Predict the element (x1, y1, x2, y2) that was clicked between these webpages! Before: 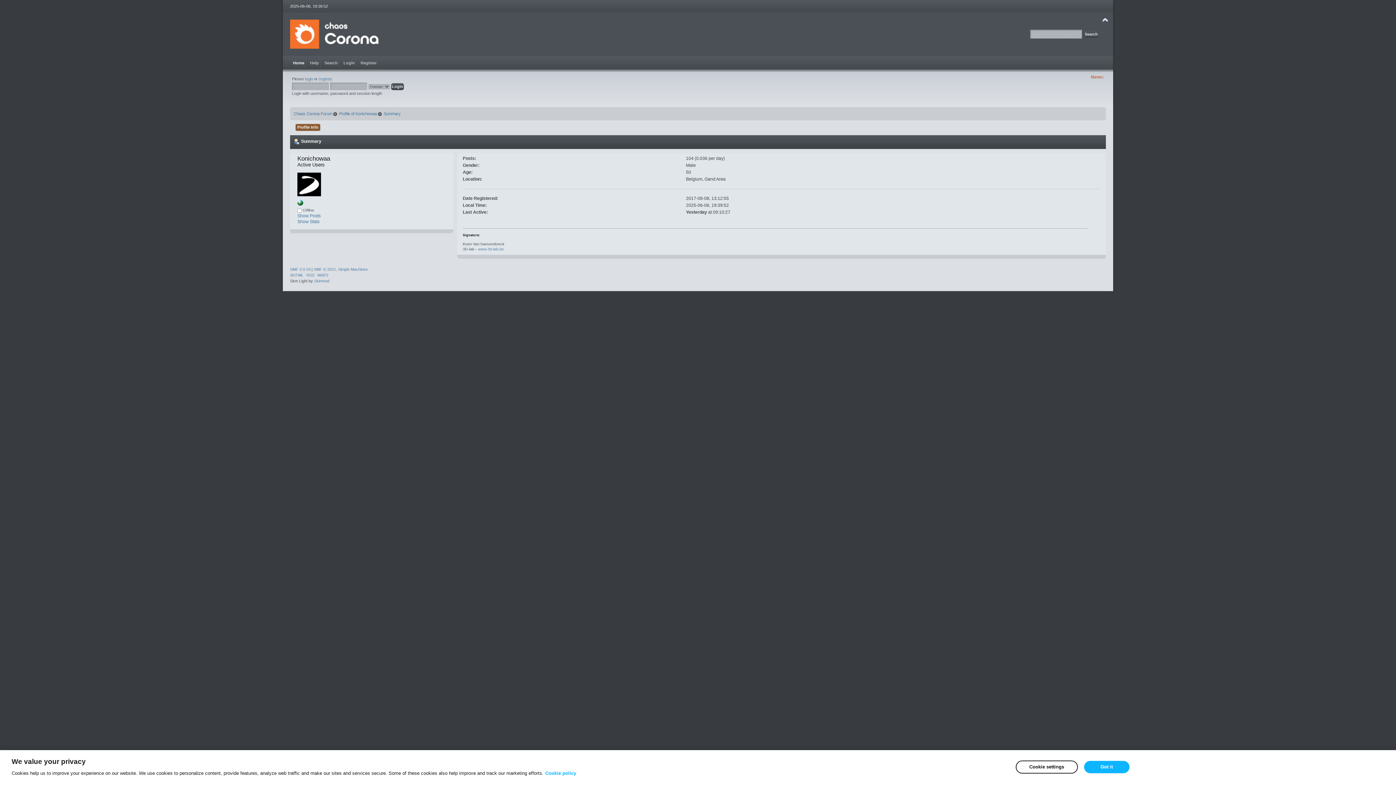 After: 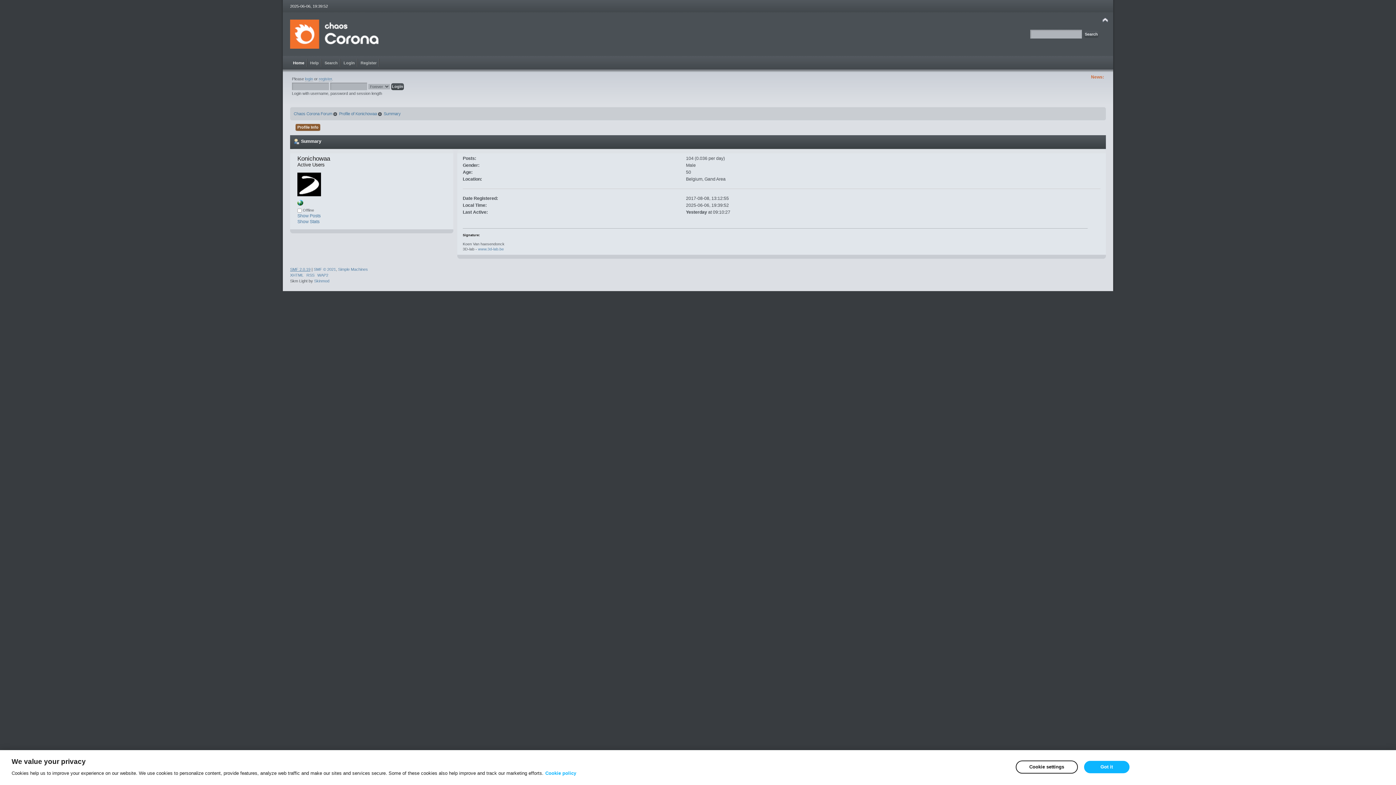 Action: label: SMF 2.0.19 bbox: (290, 267, 310, 271)